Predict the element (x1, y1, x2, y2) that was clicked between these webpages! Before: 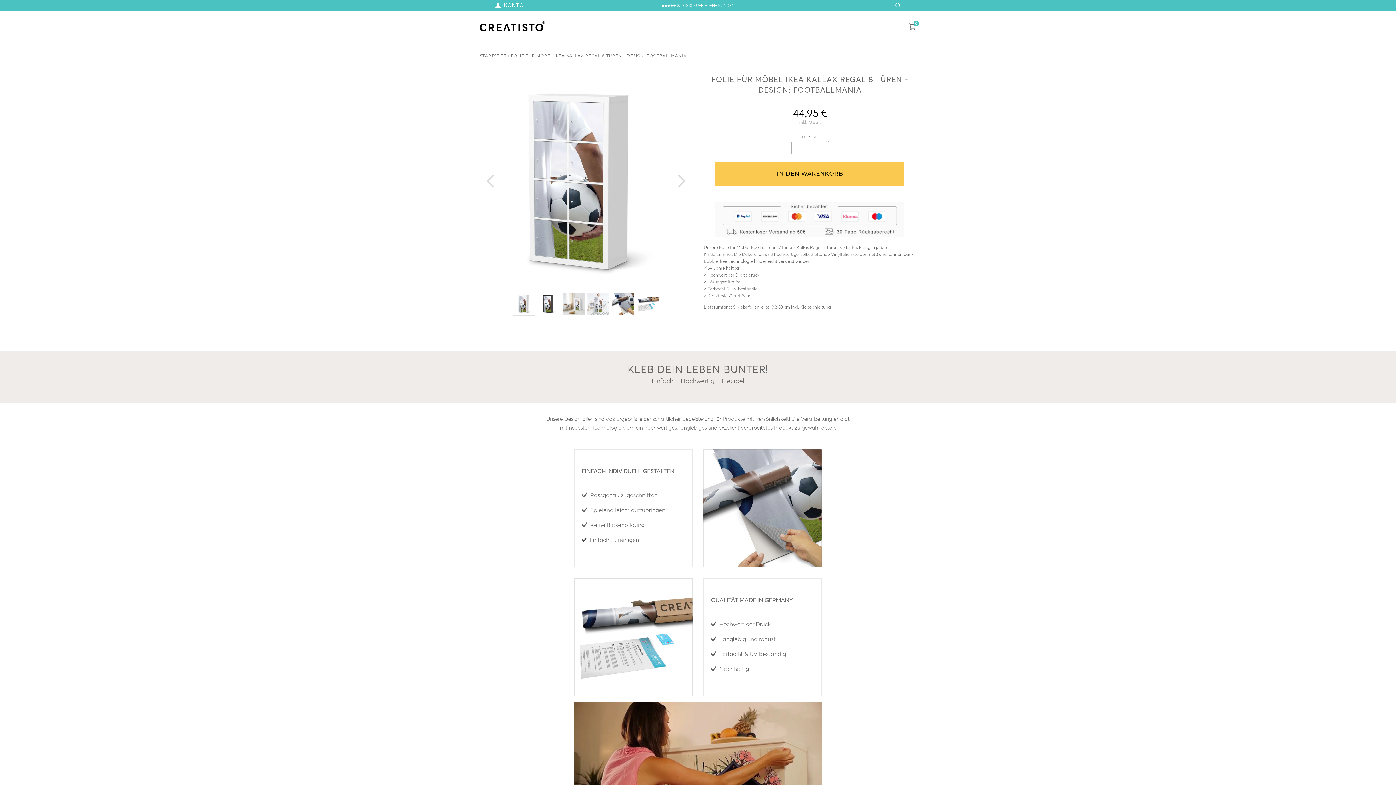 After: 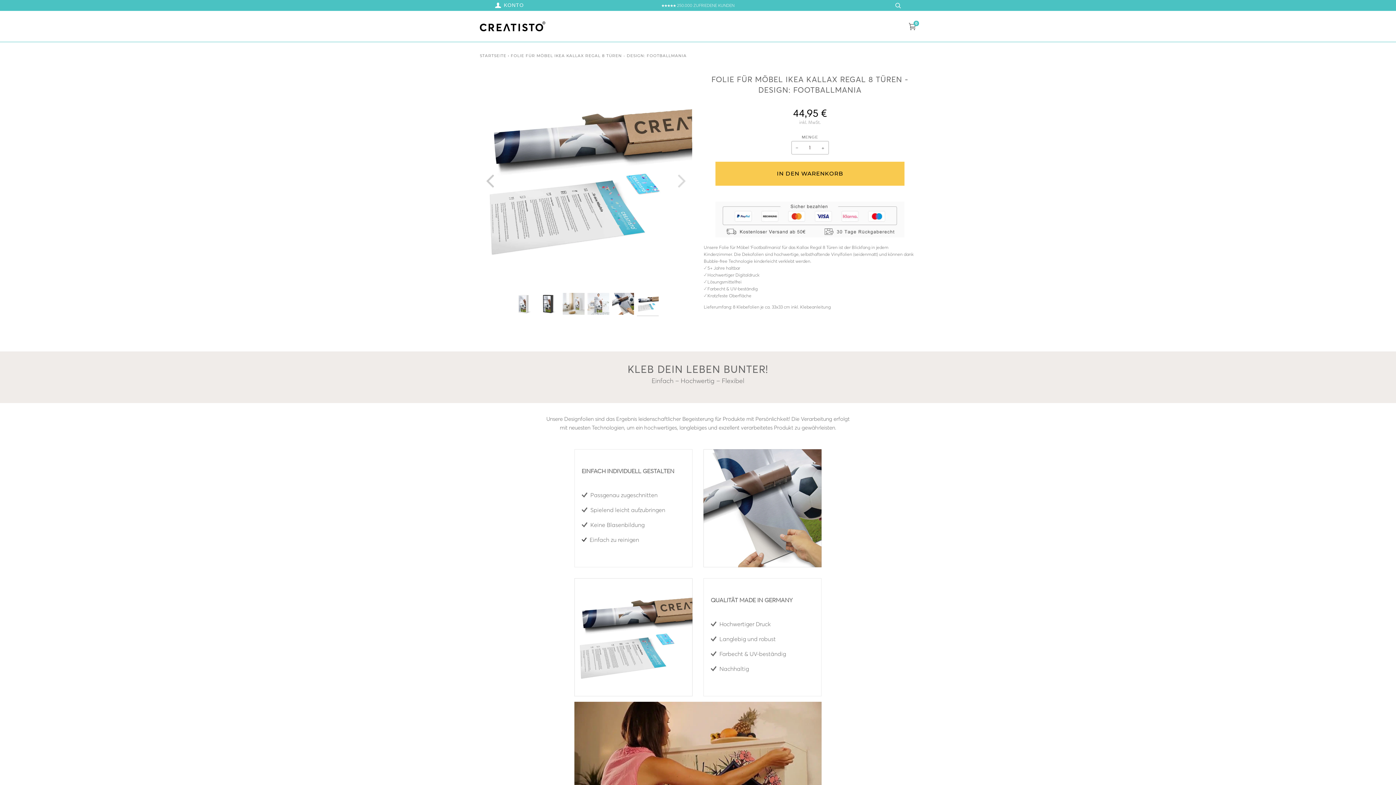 Action: label: Previous bbox: (483, 168, 496, 192)